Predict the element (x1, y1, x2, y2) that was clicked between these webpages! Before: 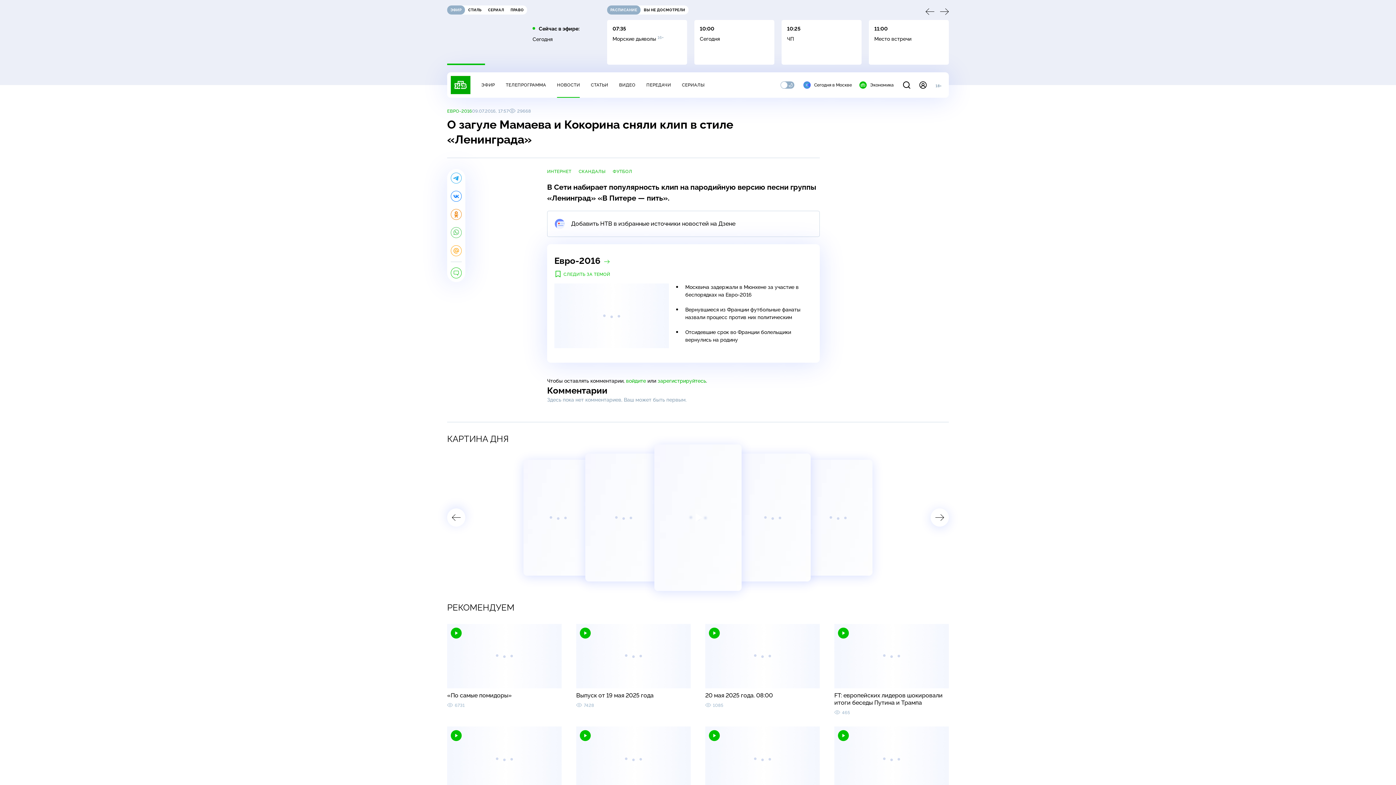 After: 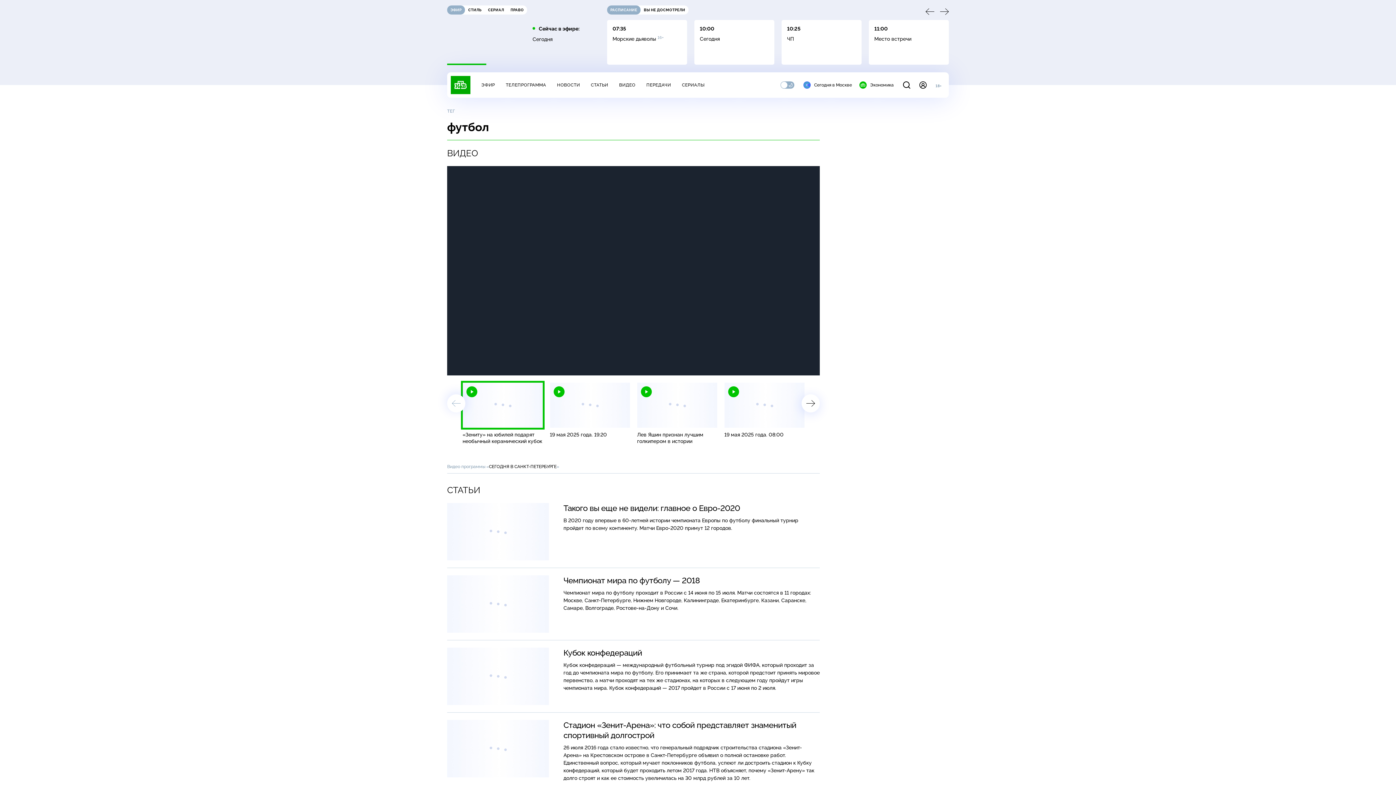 Action: bbox: (612, 169, 632, 174) label: ФУТБОЛ